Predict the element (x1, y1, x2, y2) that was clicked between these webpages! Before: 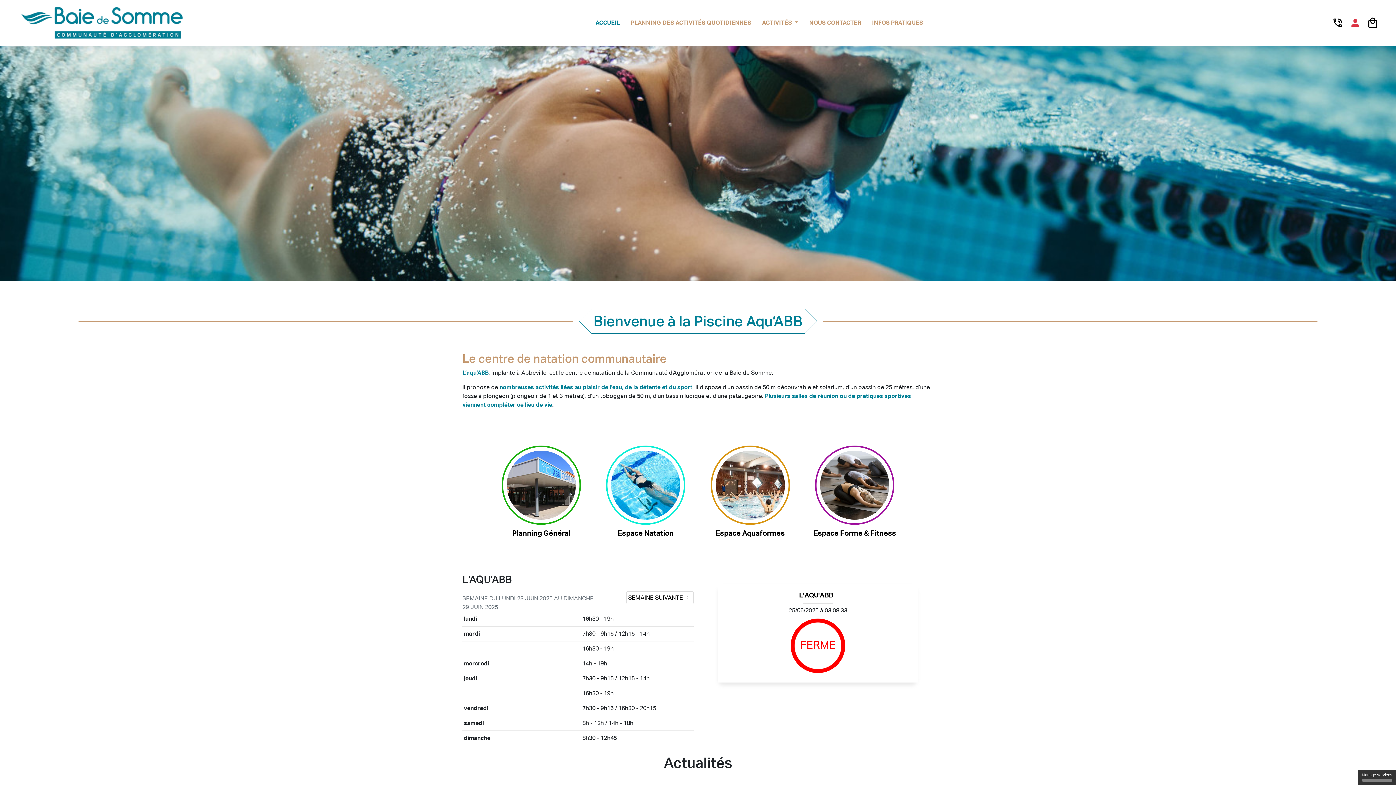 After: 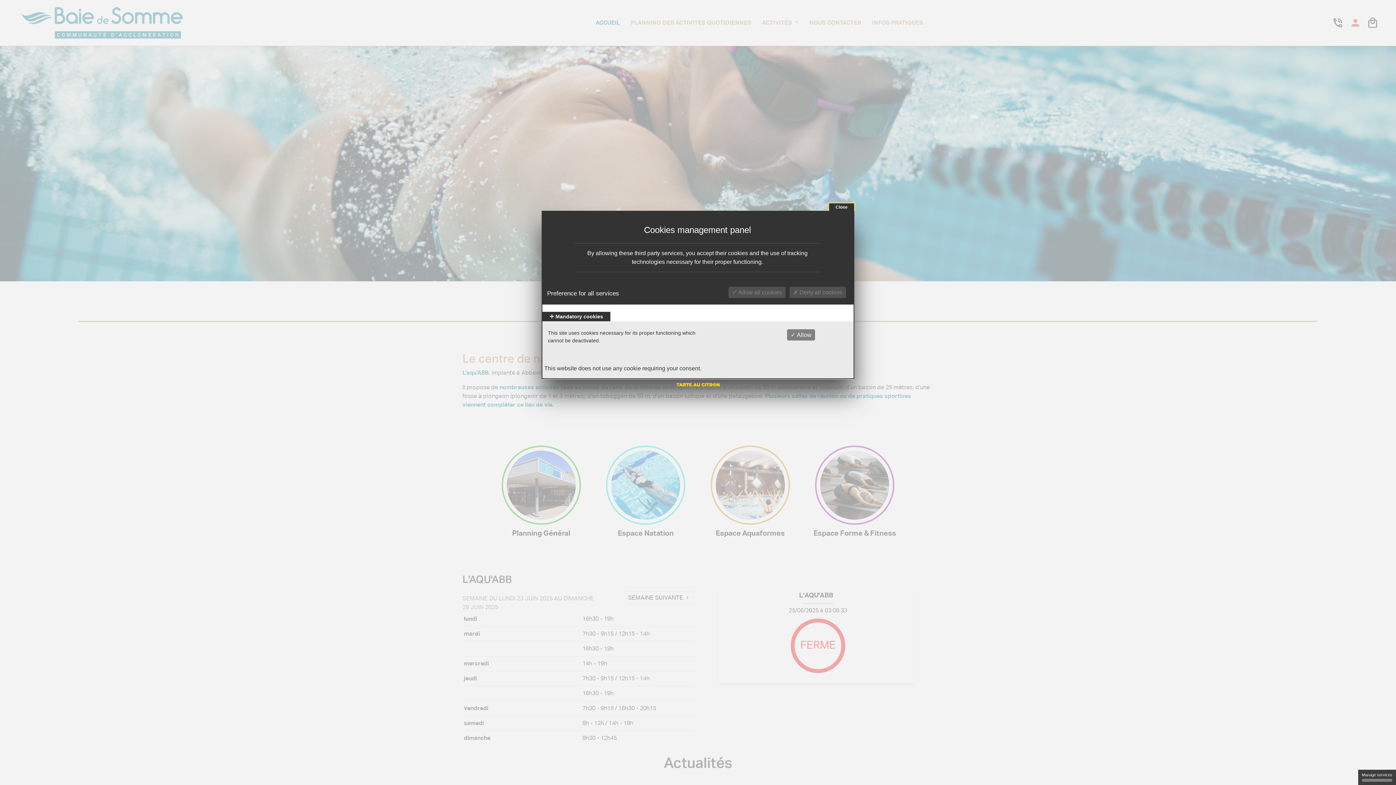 Action: label: Manage services bbox: (1358, 770, 1396, 785)